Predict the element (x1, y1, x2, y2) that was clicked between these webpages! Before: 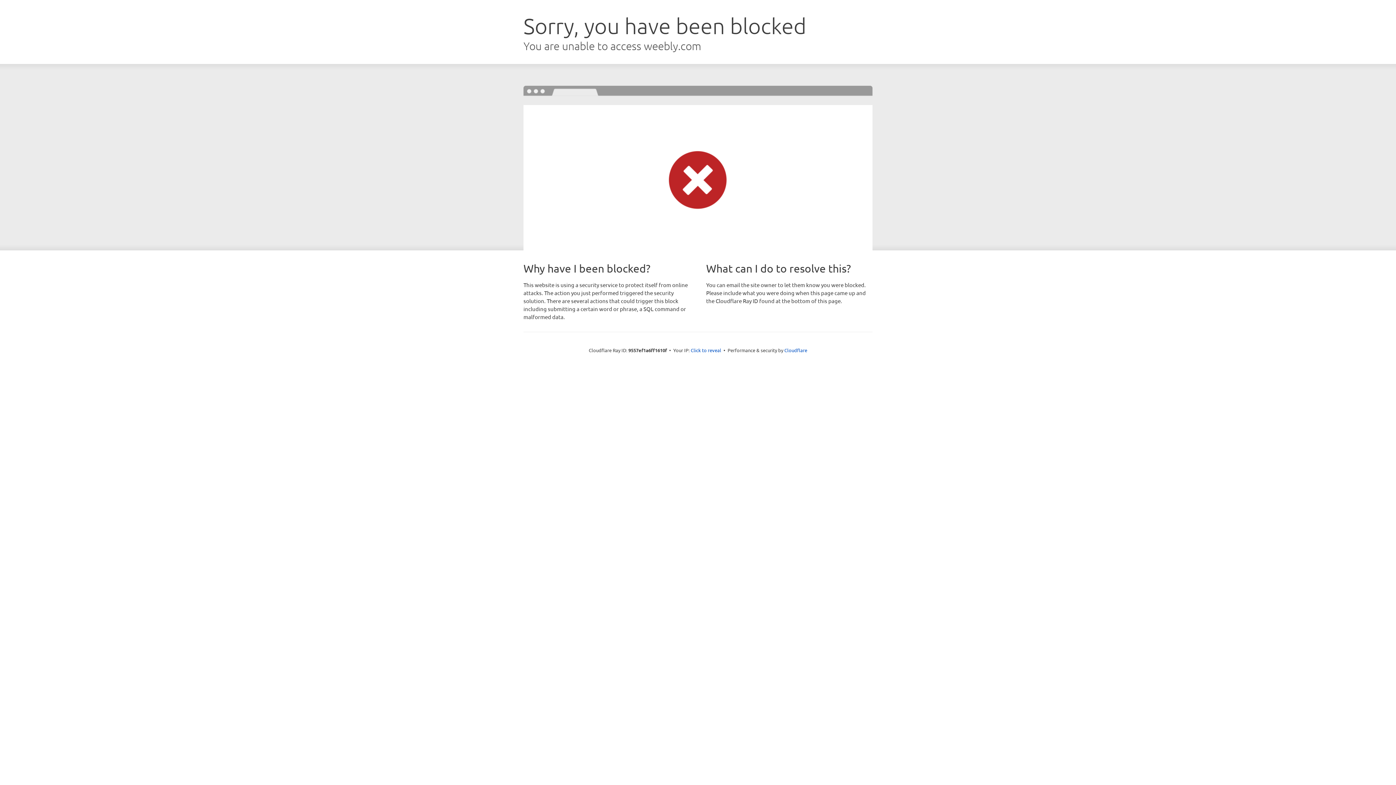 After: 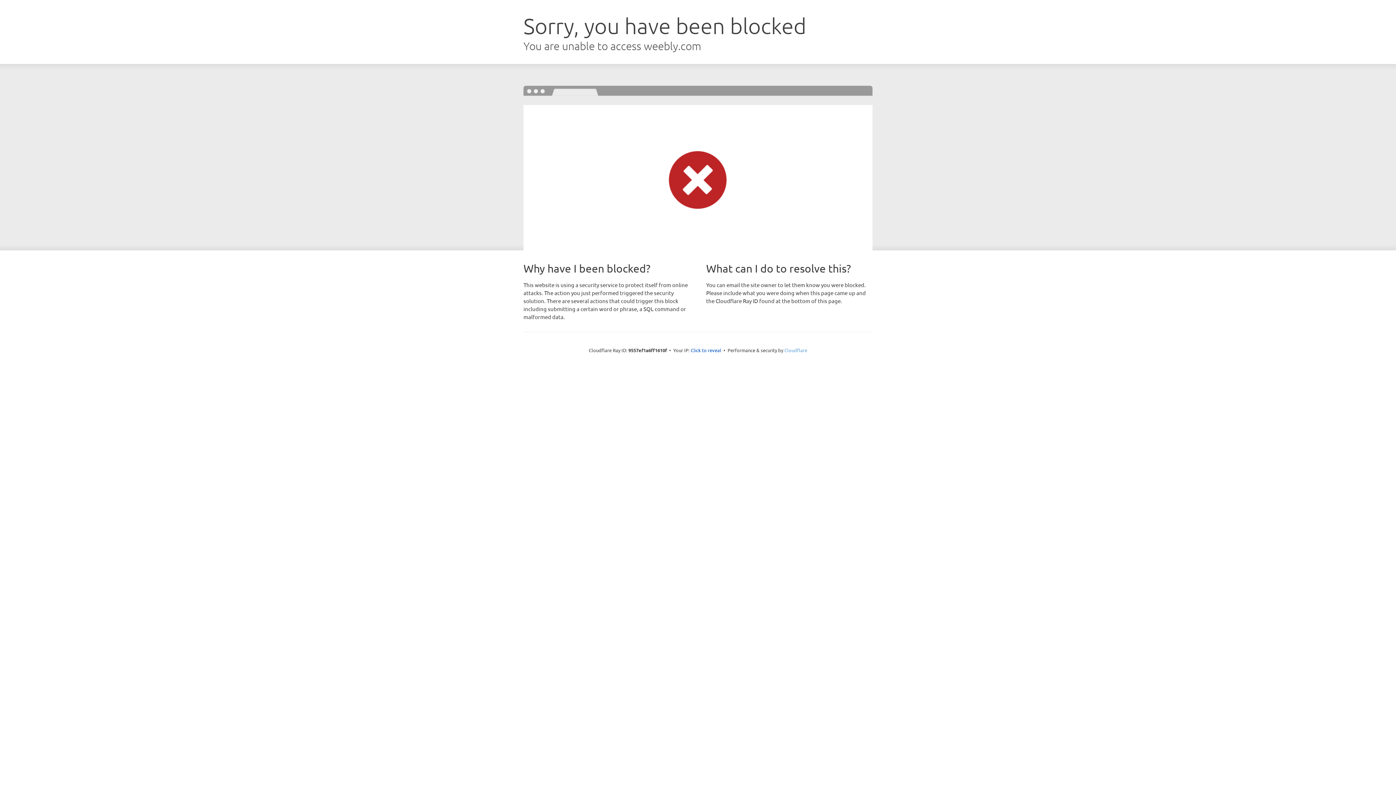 Action: label: Cloudflare bbox: (784, 347, 807, 353)